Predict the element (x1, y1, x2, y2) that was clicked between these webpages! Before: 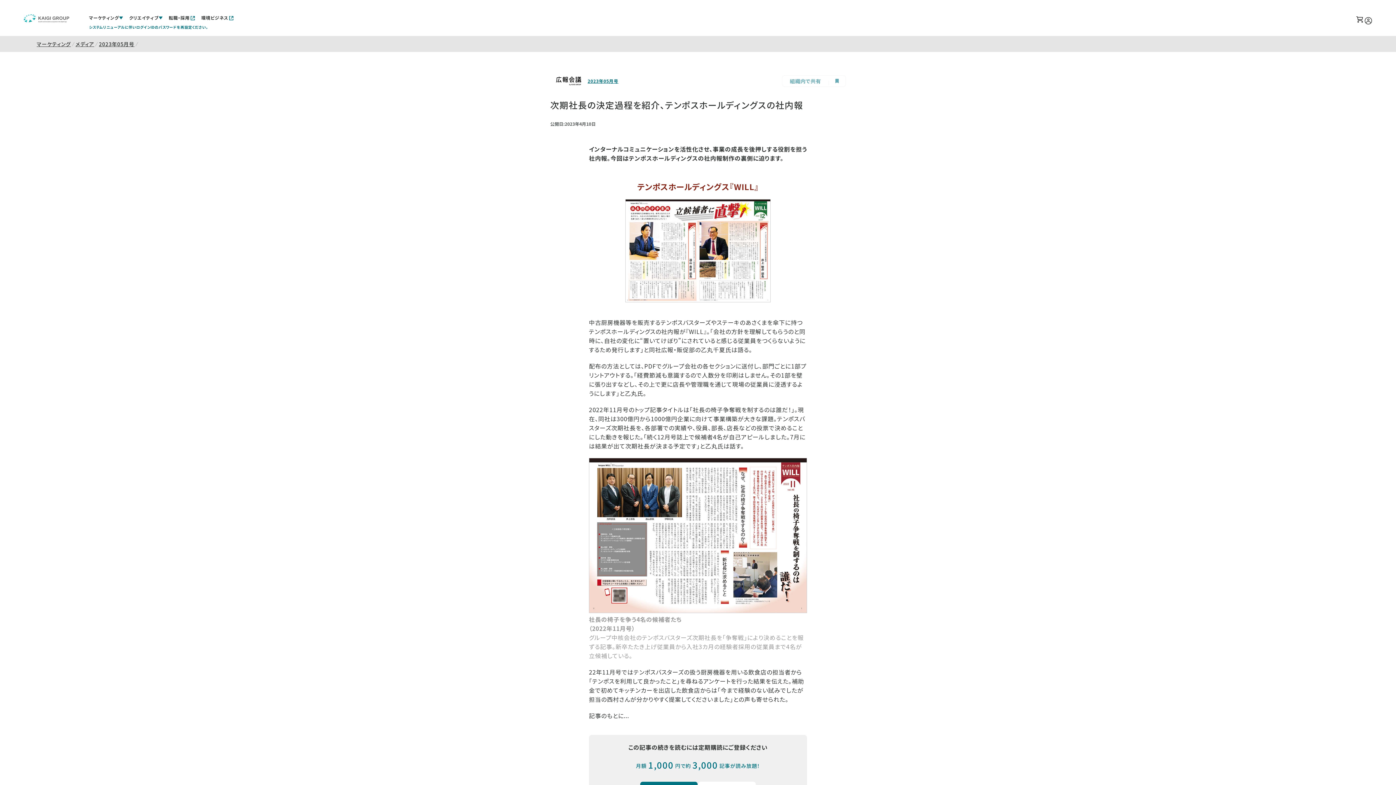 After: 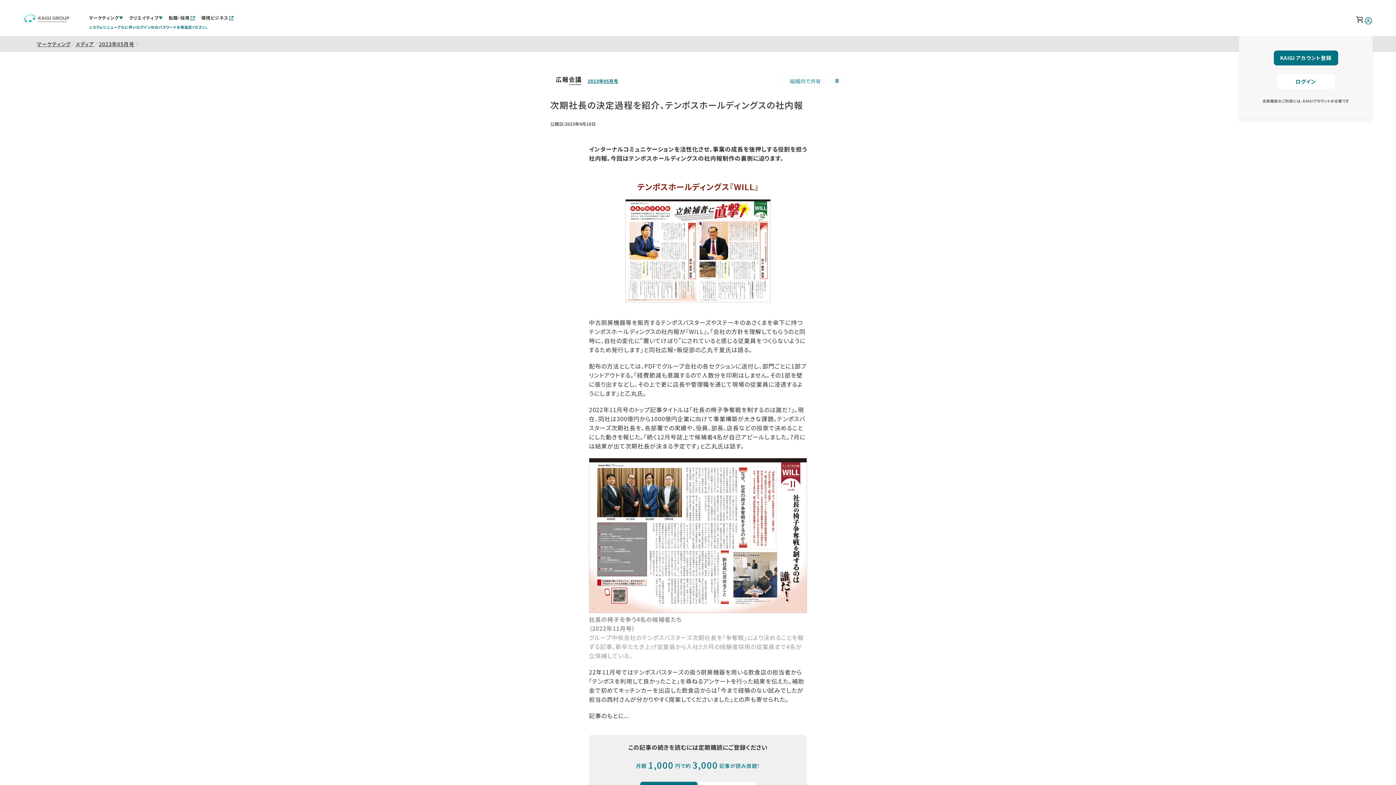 Action: bbox: (1364, 16, 1373, 25)